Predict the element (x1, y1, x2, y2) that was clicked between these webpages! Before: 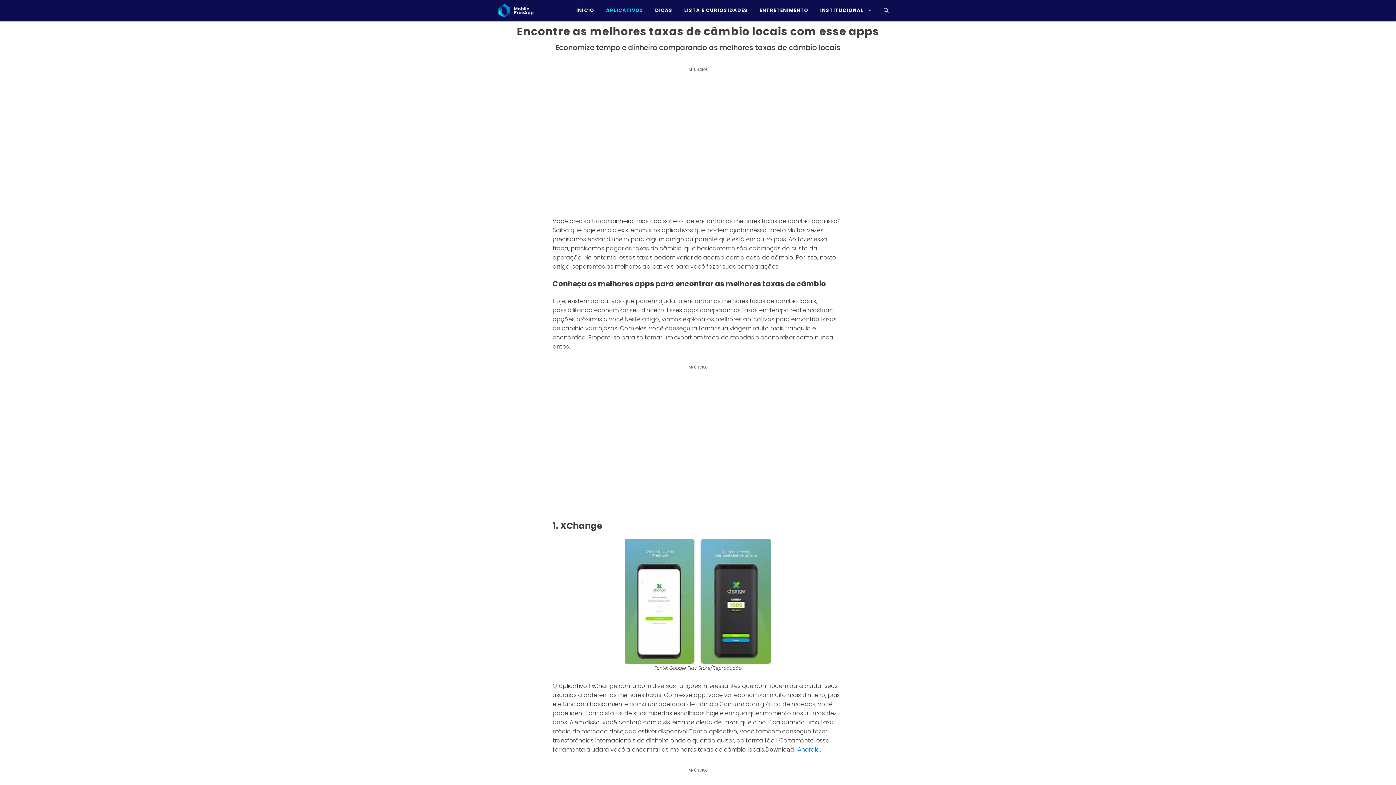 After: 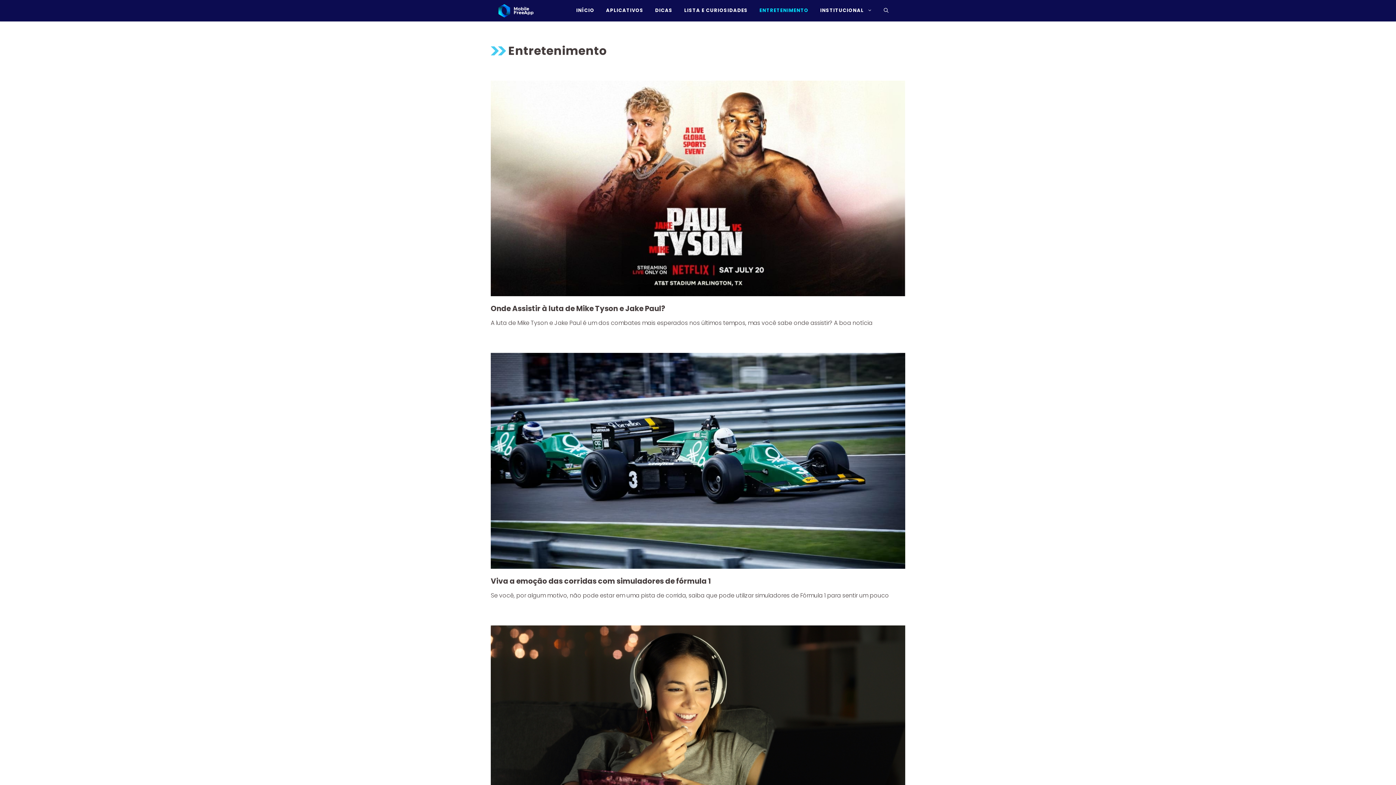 Action: bbox: (753, 0, 814, 21) label: ENTRETENIMENTO